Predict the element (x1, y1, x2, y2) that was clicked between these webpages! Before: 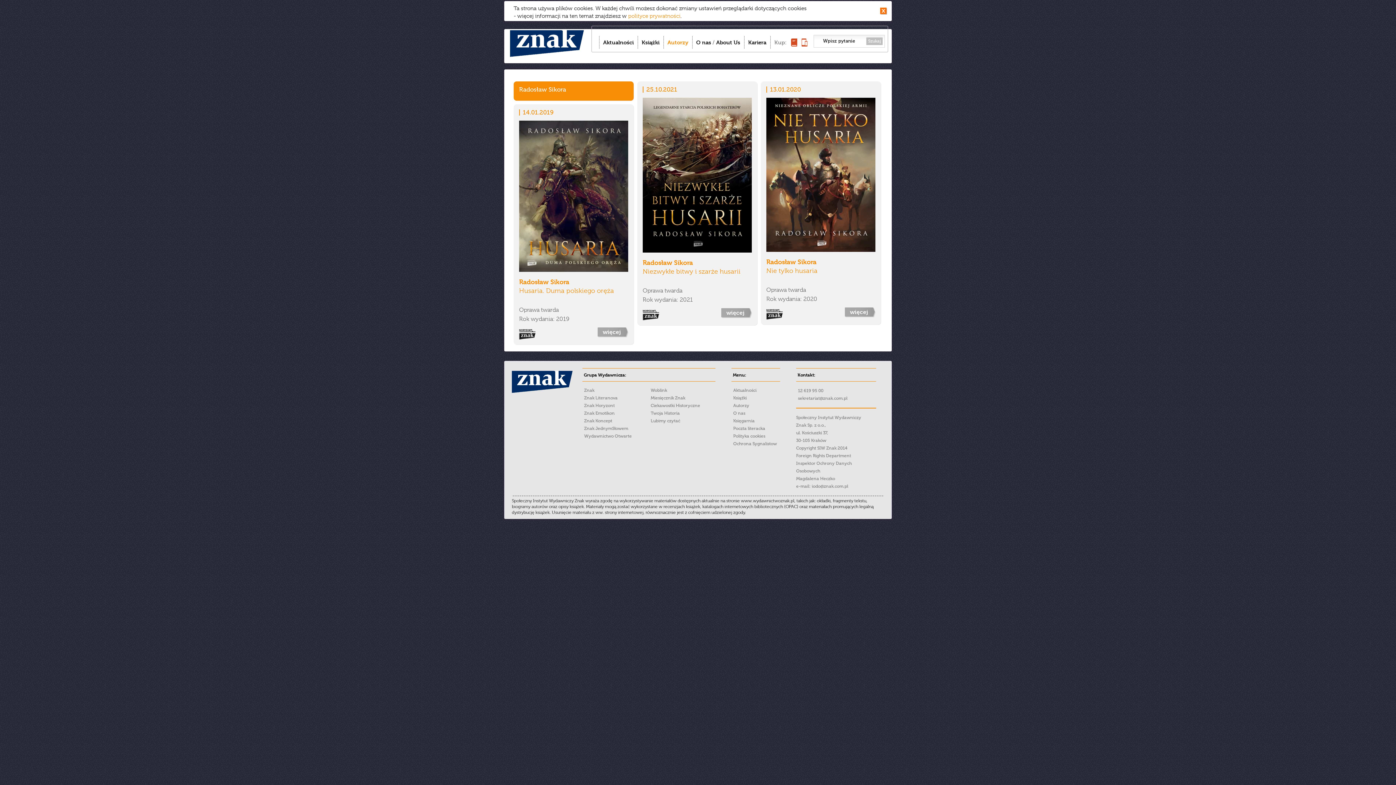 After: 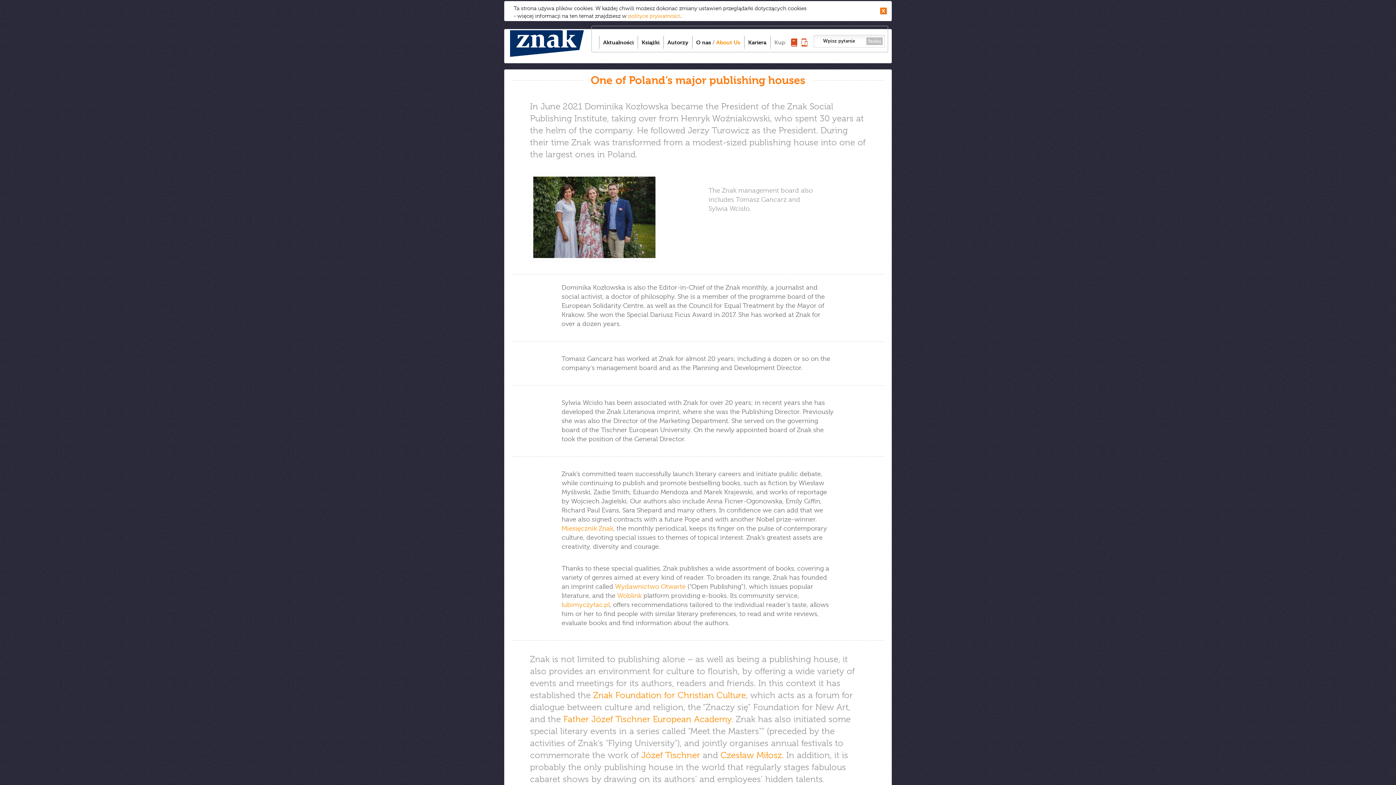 Action: bbox: (716, 38, 740, 45) label: About Us